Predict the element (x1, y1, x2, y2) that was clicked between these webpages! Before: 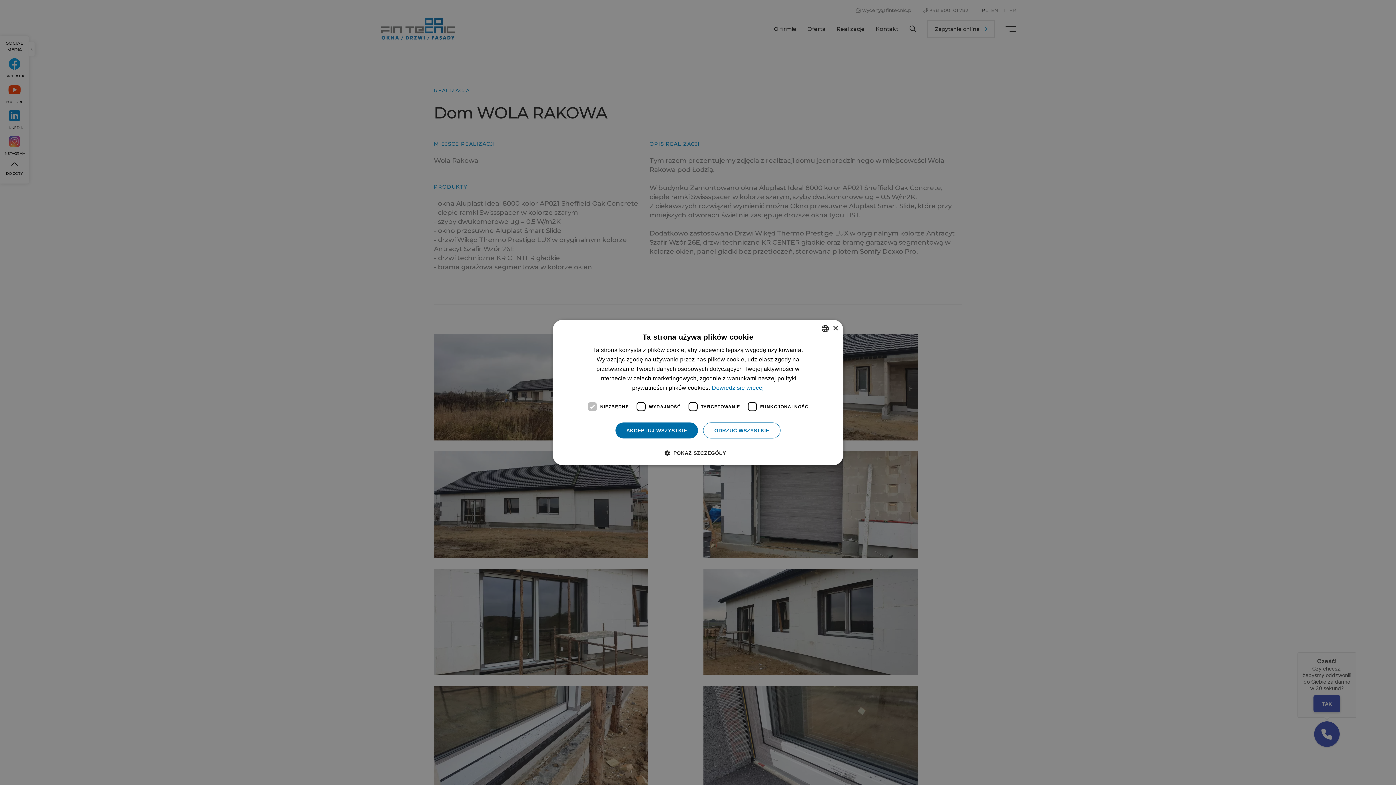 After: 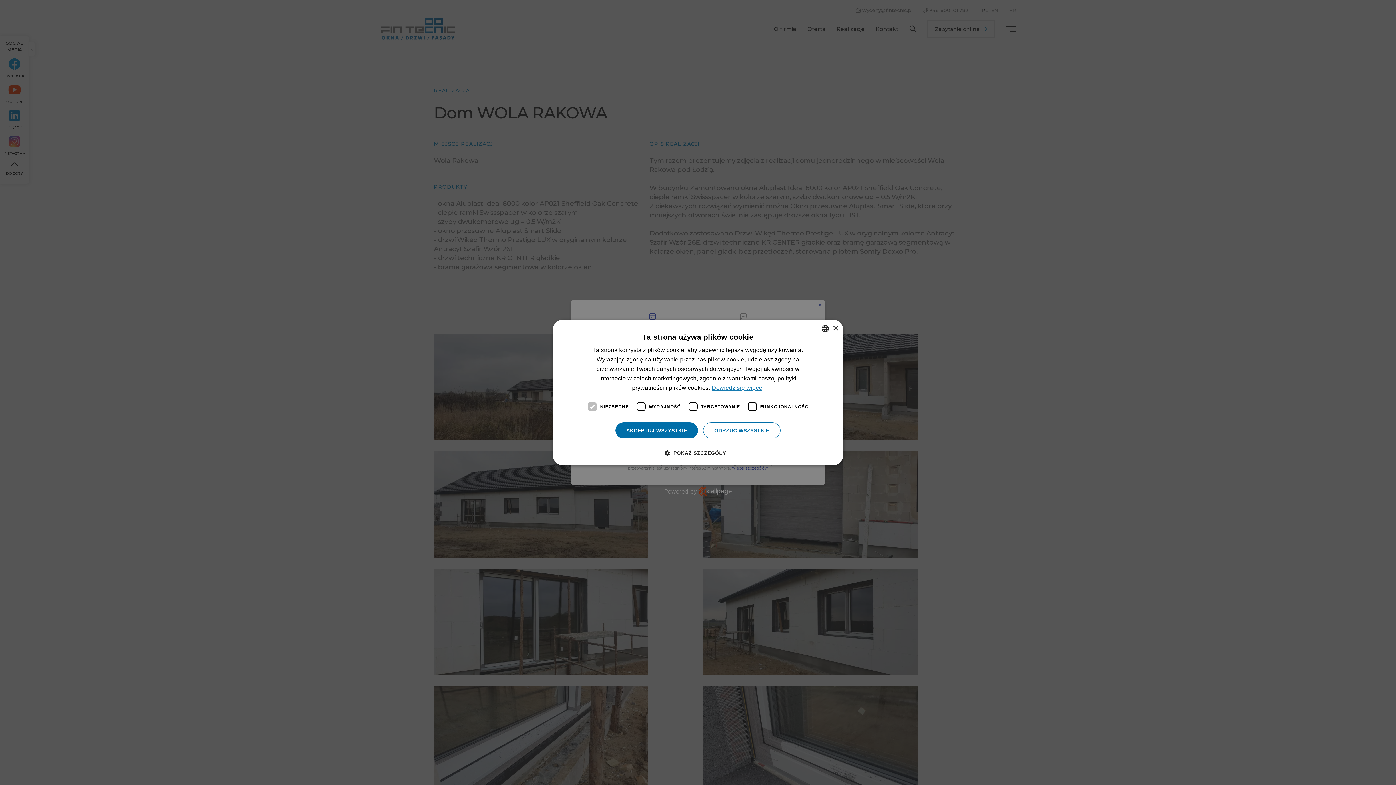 Action: label: Dowiedz się więcej, opens a new window bbox: (711, 384, 764, 391)